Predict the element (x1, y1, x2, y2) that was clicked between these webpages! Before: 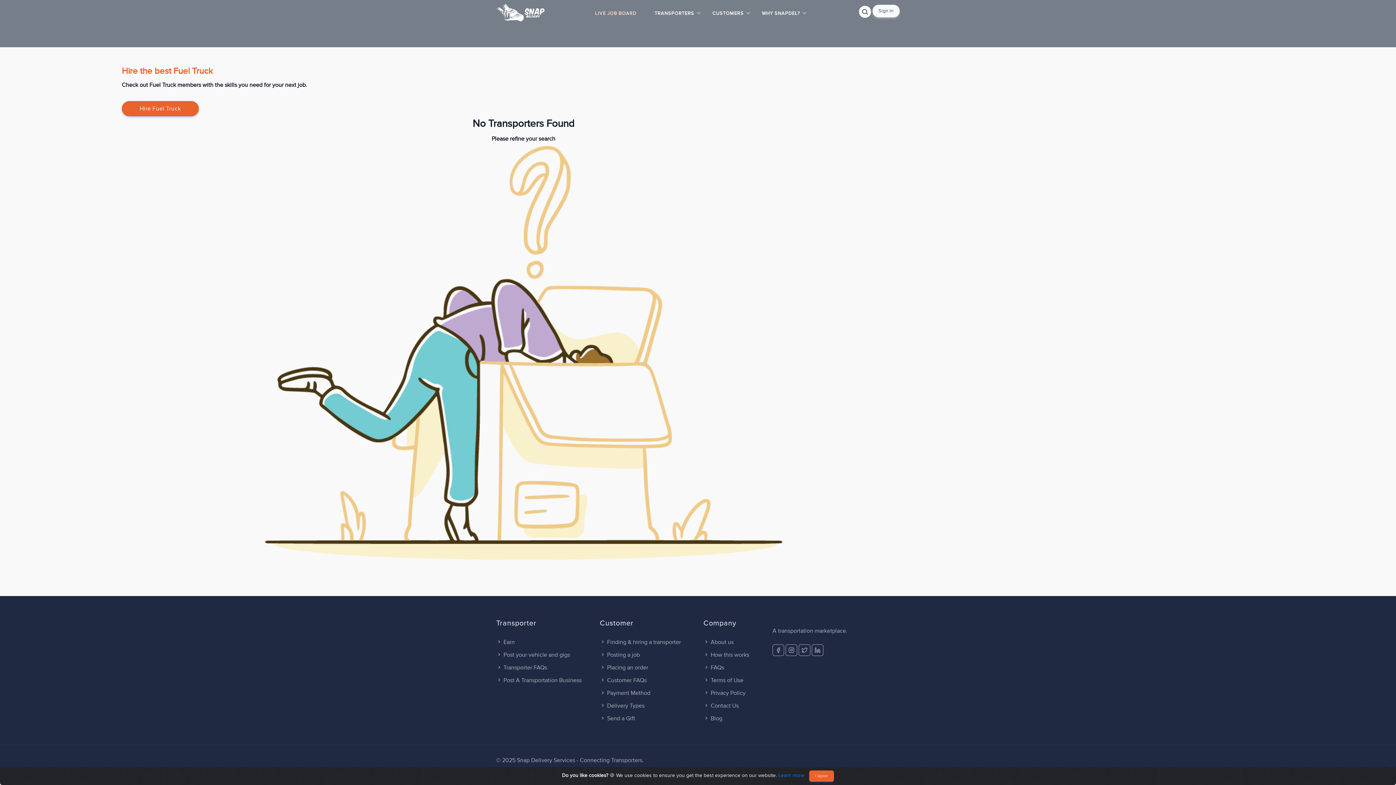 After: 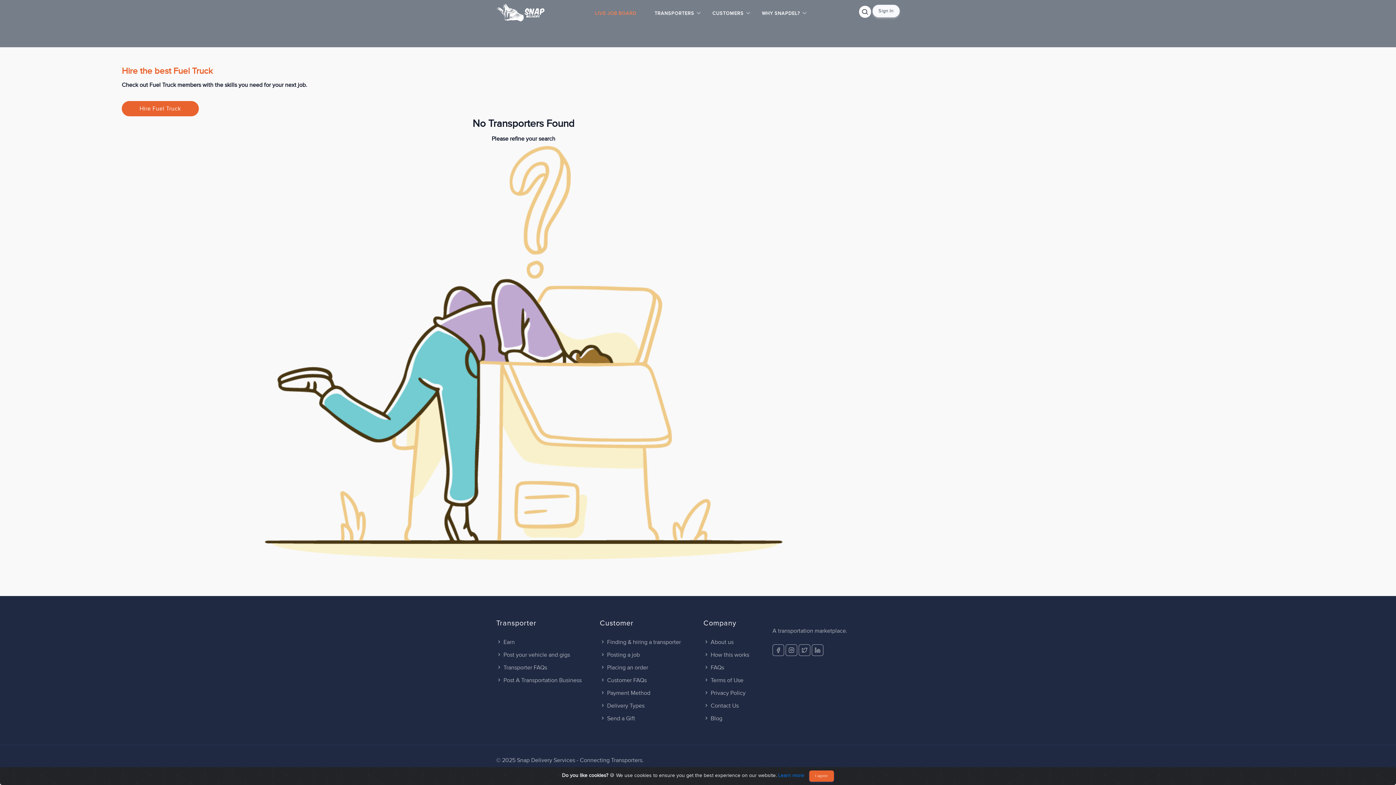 Action: label: Hire Fuel Truck bbox: (121, 101, 198, 116)